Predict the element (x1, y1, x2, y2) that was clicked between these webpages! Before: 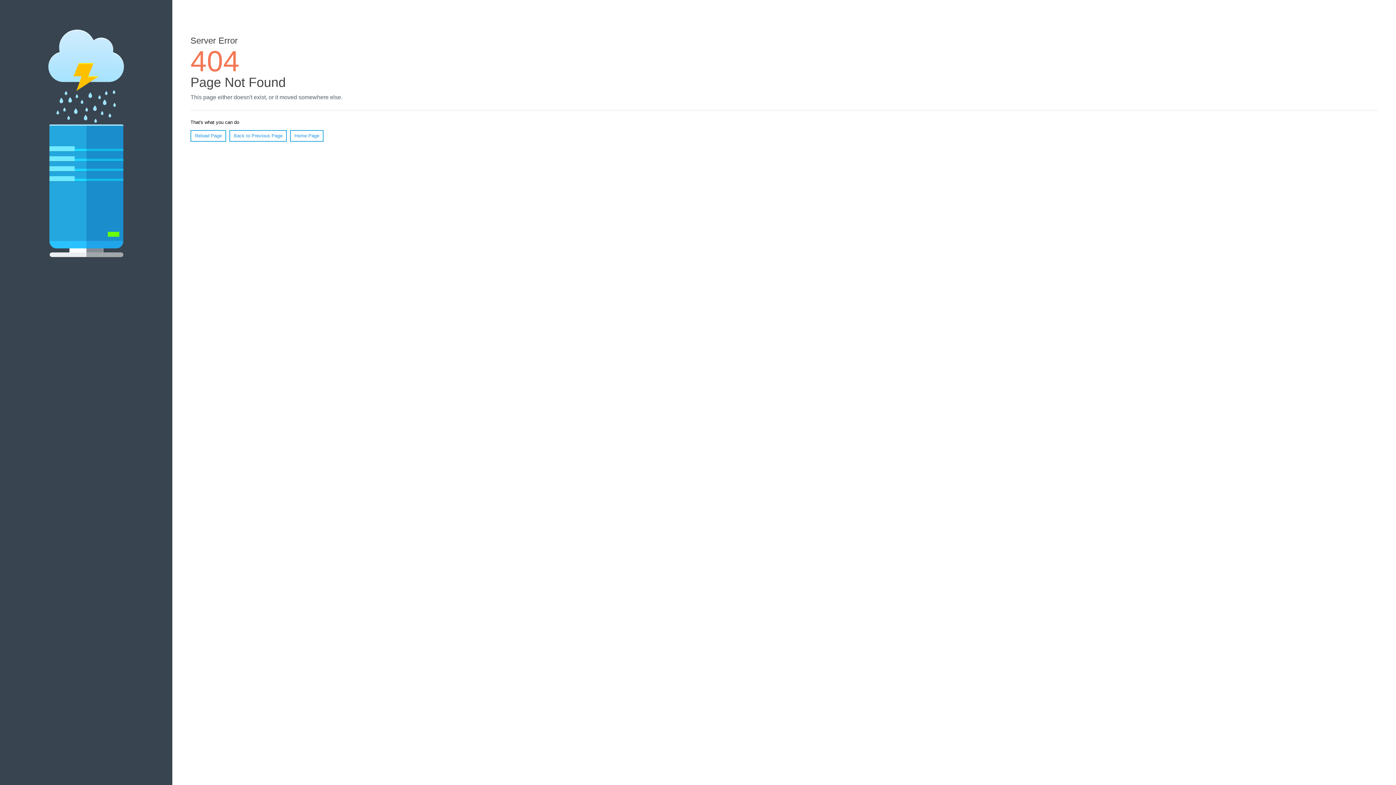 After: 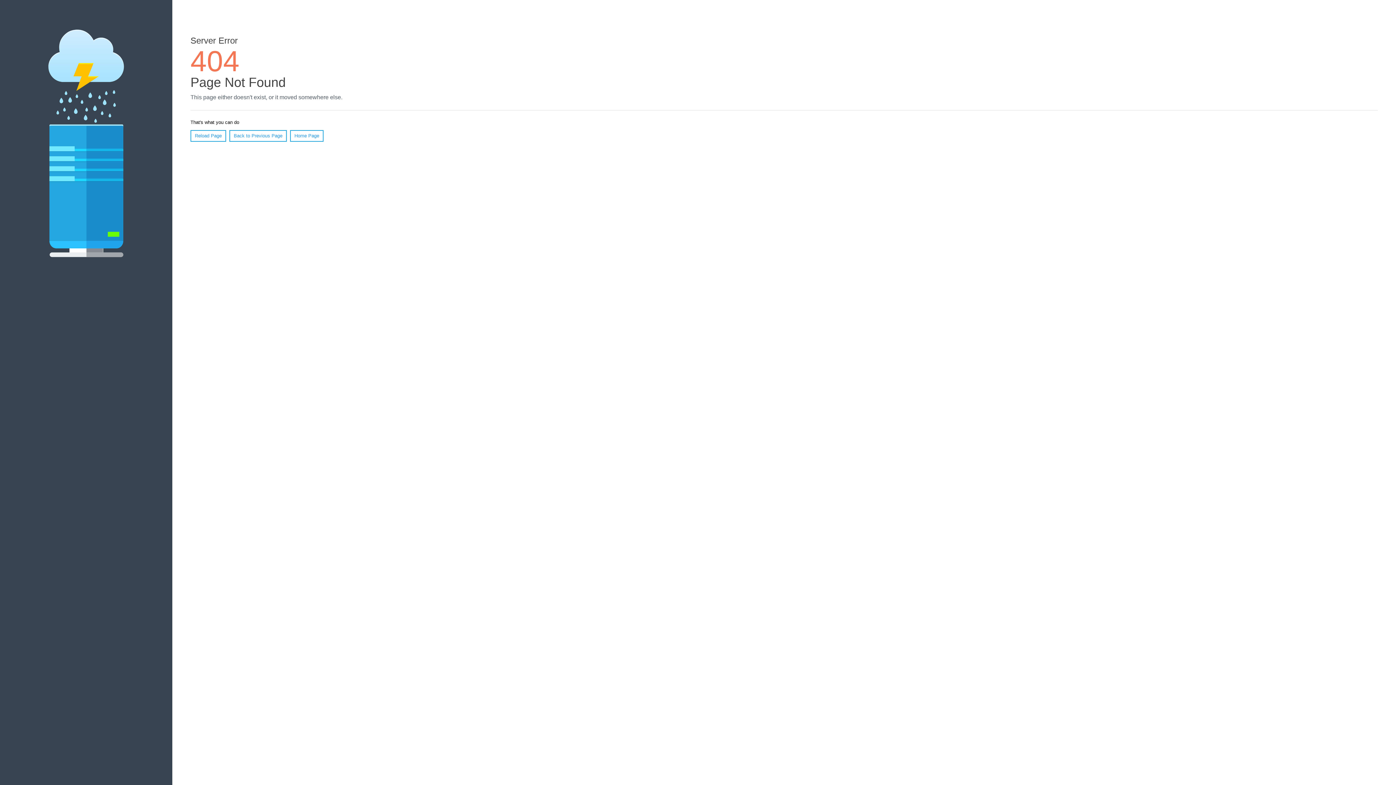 Action: bbox: (190, 130, 226, 141) label: Reload Page